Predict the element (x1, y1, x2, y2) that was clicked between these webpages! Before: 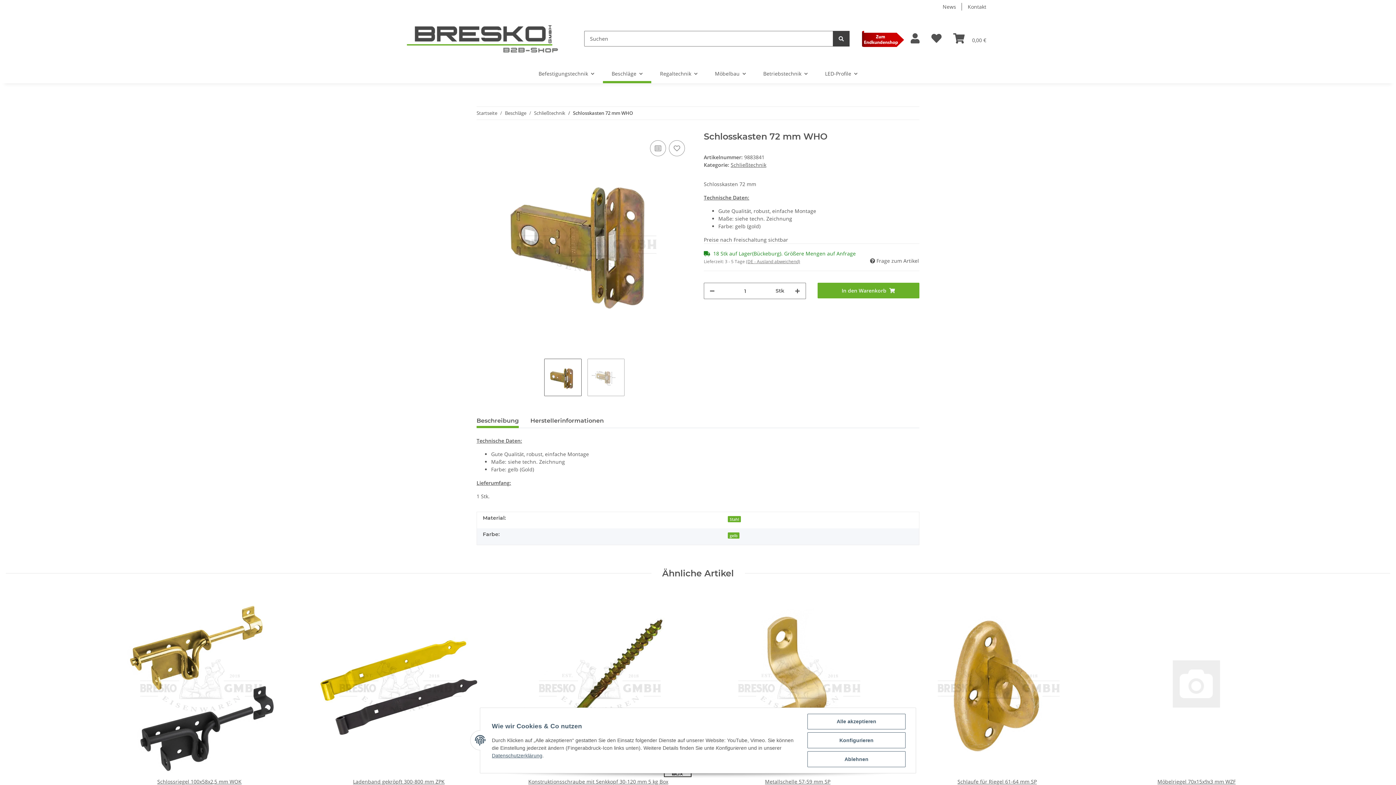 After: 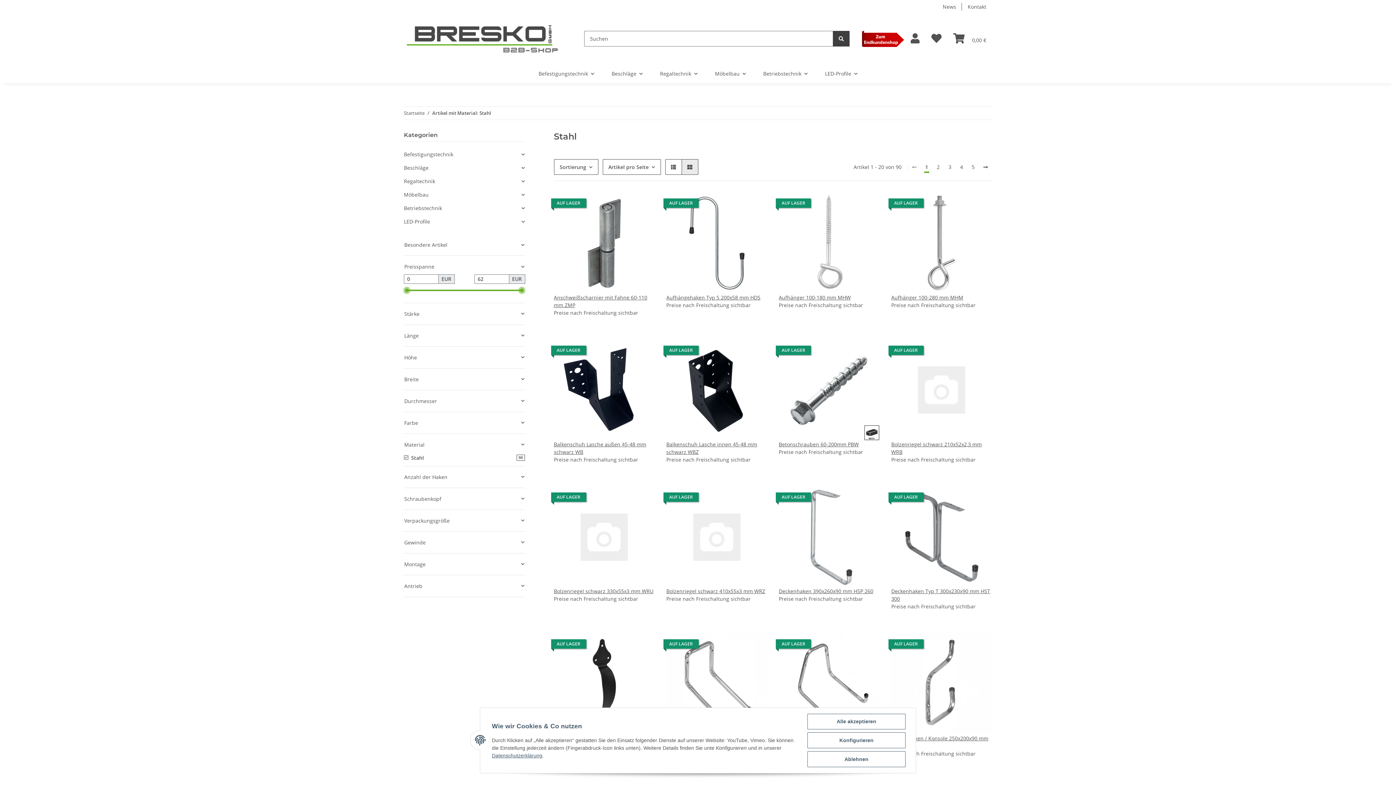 Action: bbox: (728, 516, 741, 522) label: Stahl